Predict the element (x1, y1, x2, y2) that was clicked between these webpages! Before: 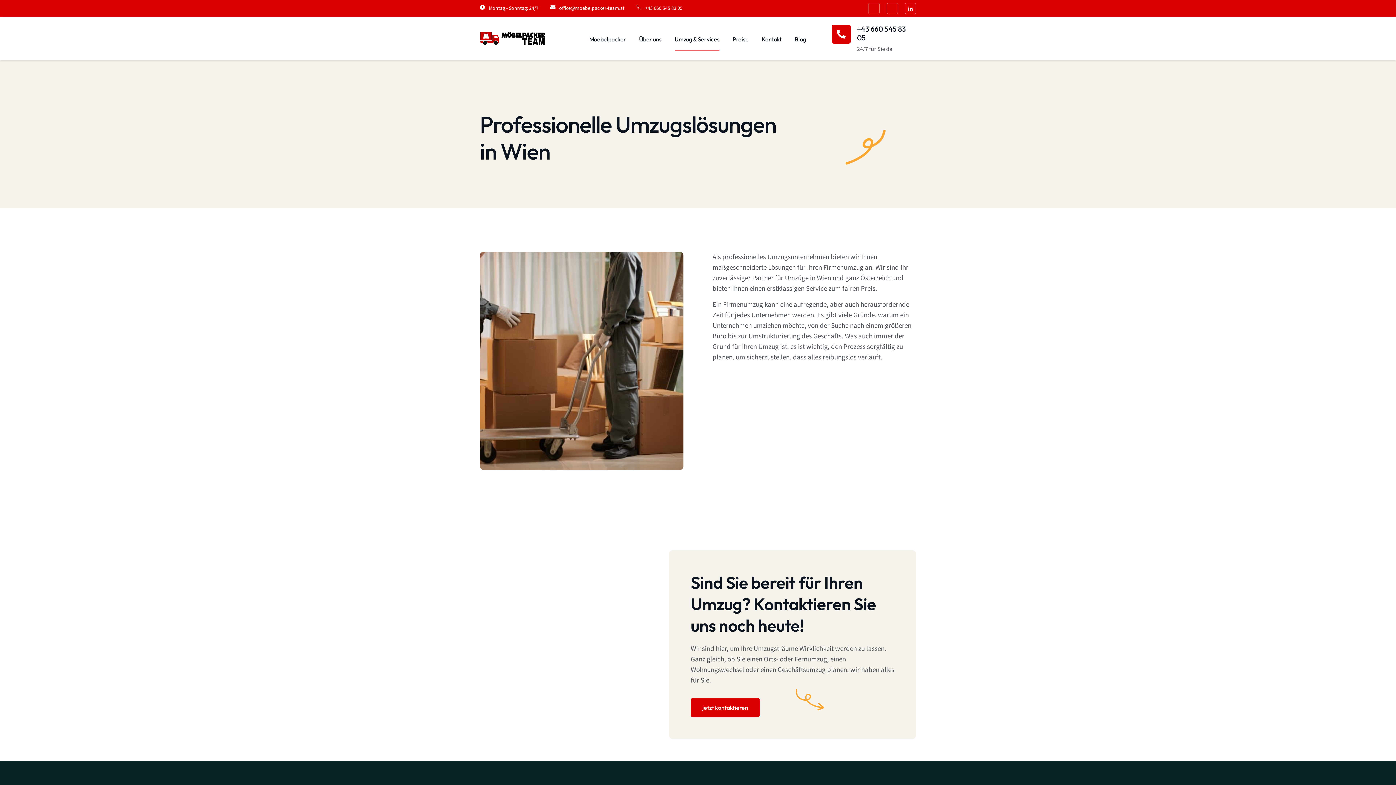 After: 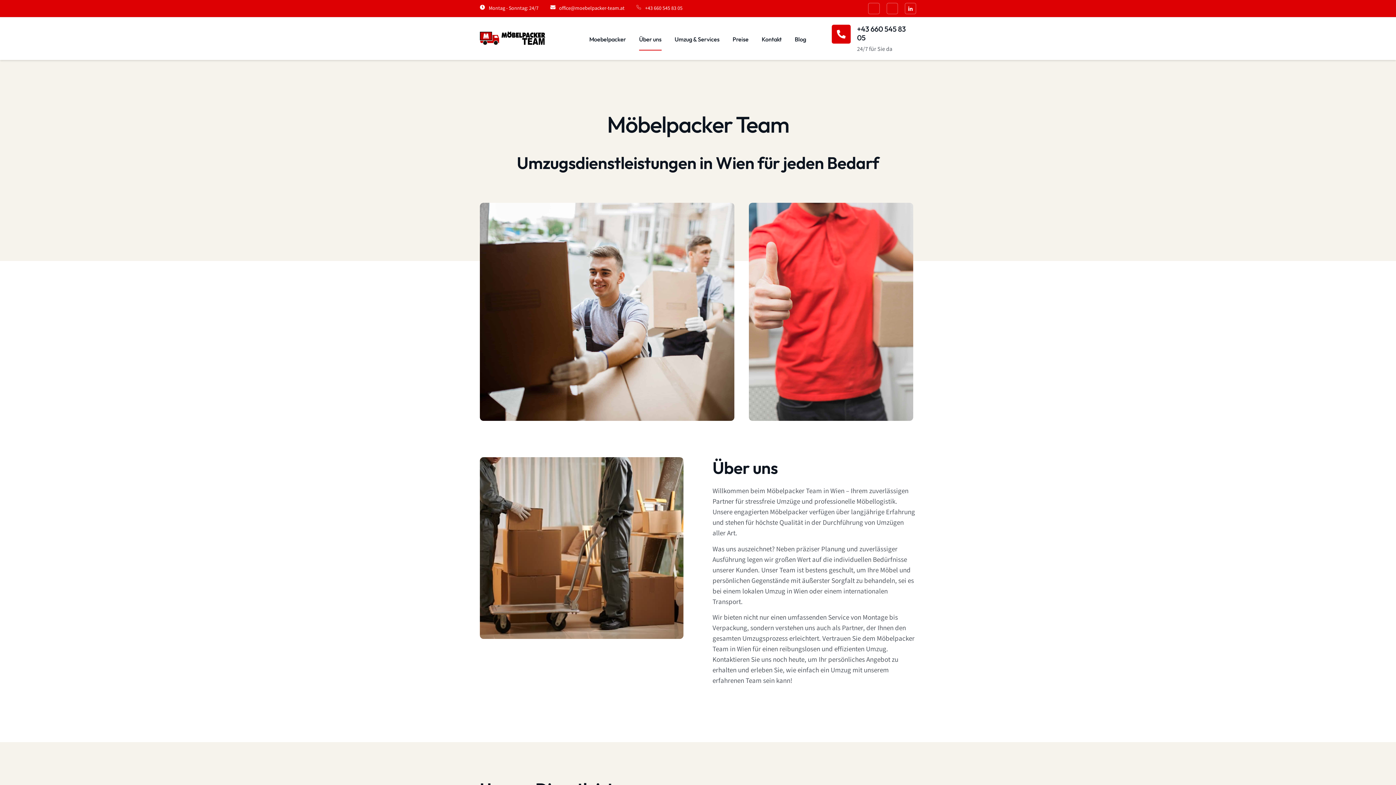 Action: label: Über uns bbox: (639, 28, 661, 50)